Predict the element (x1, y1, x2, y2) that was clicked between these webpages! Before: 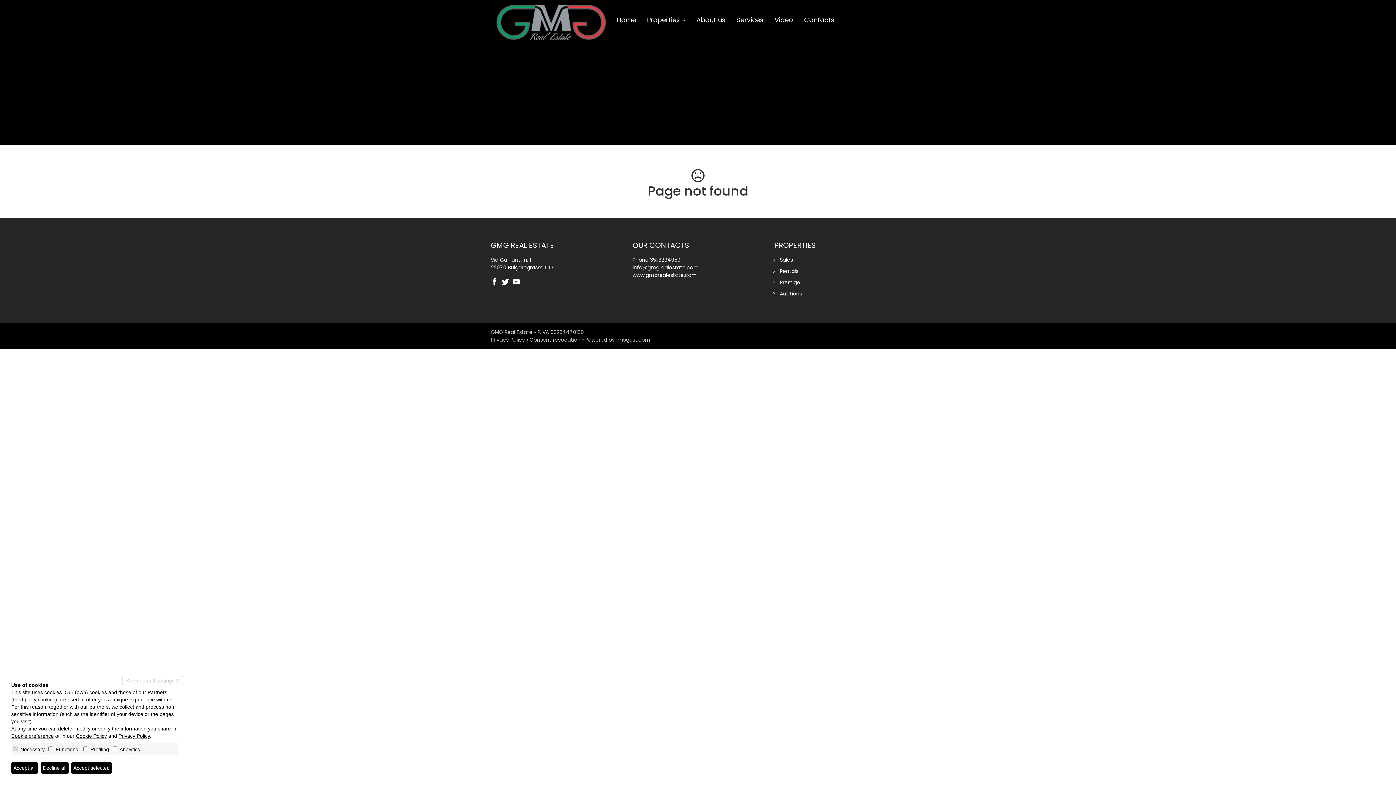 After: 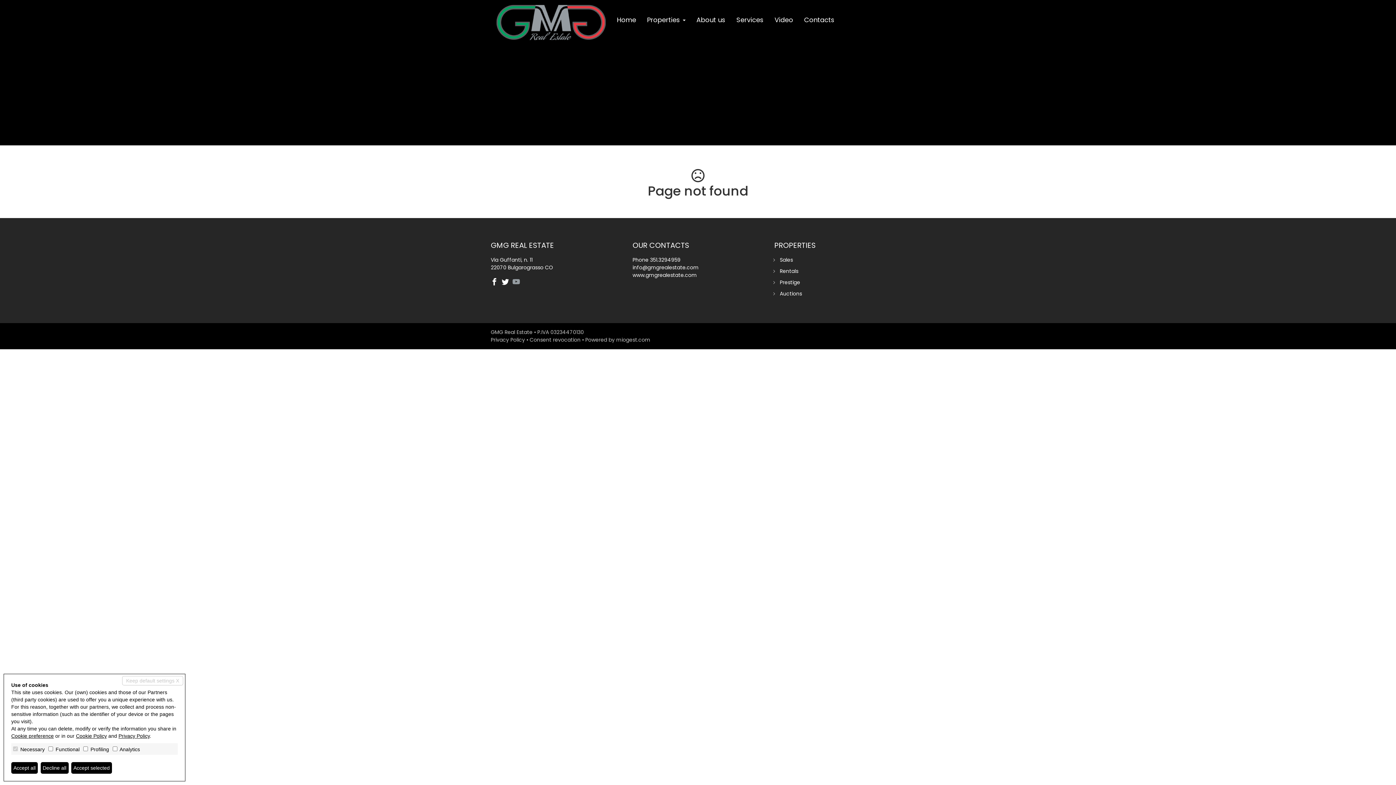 Action: bbox: (512, 277, 523, 288)